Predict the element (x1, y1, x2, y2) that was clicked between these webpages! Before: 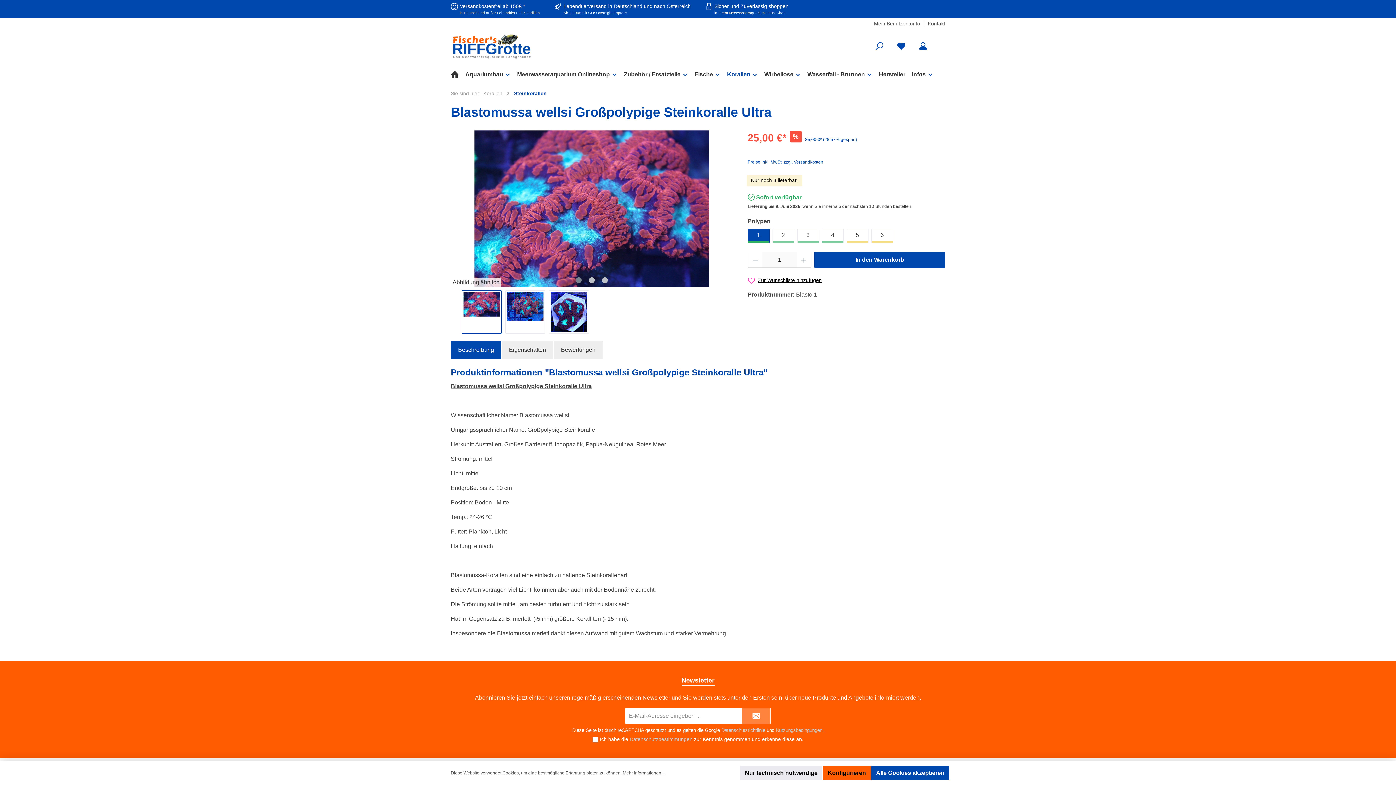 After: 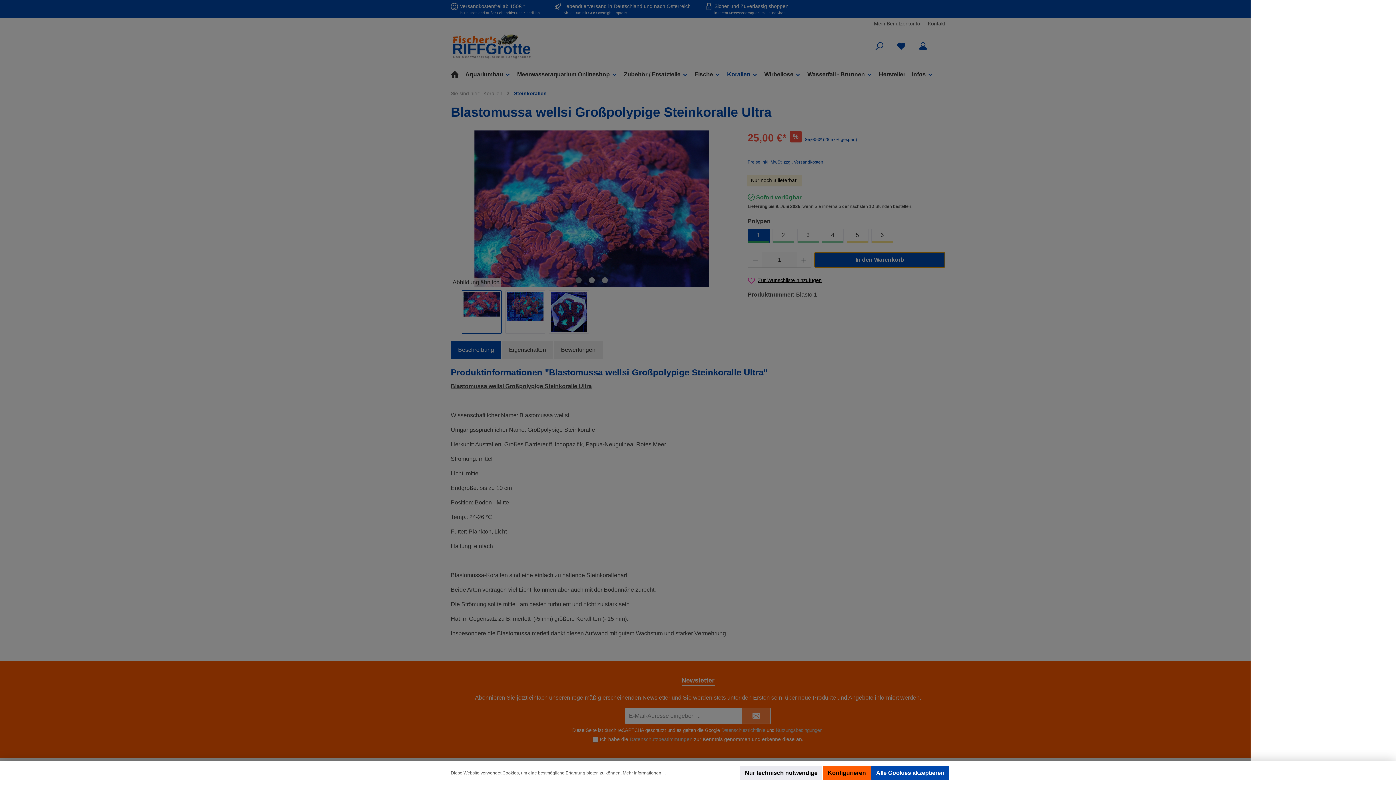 Action: label: In den Warenkorb bbox: (814, 252, 945, 268)